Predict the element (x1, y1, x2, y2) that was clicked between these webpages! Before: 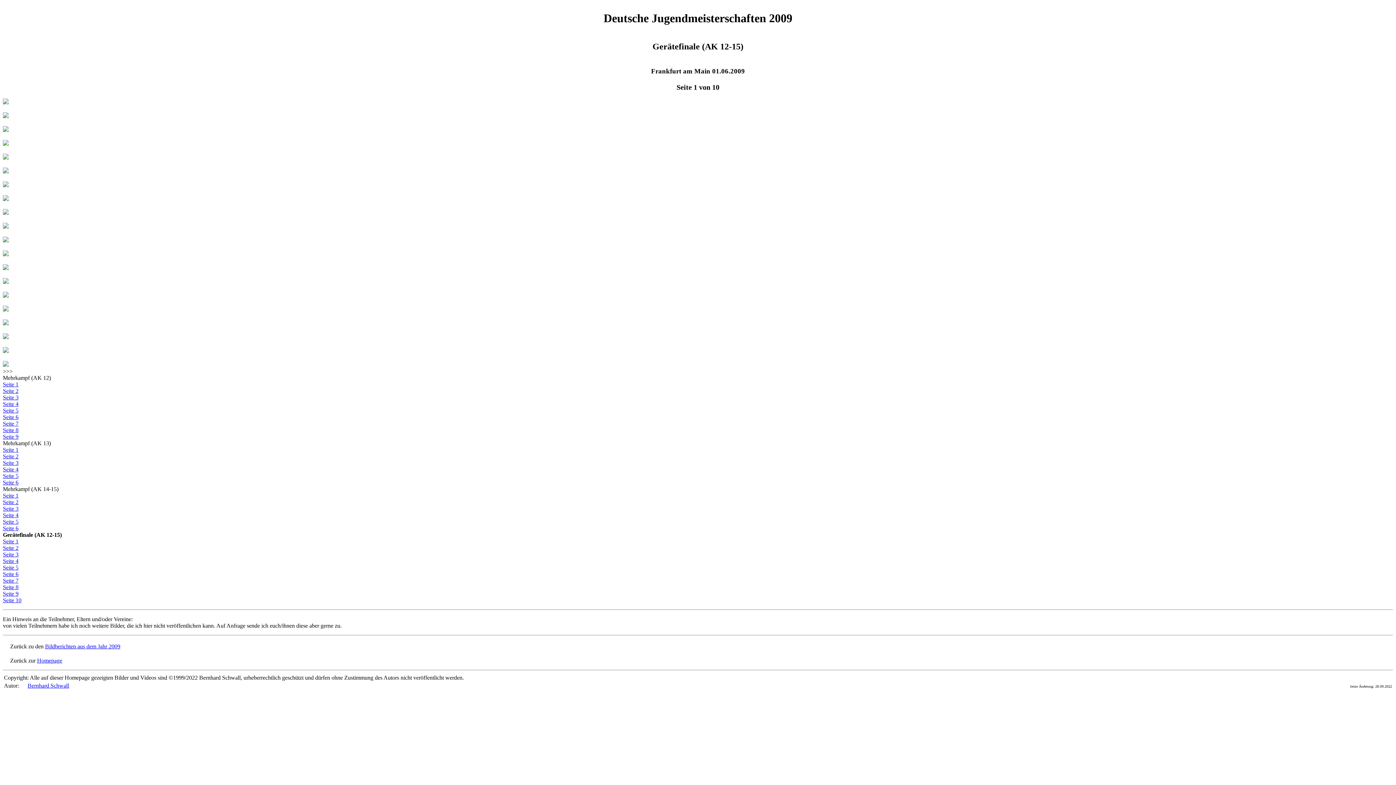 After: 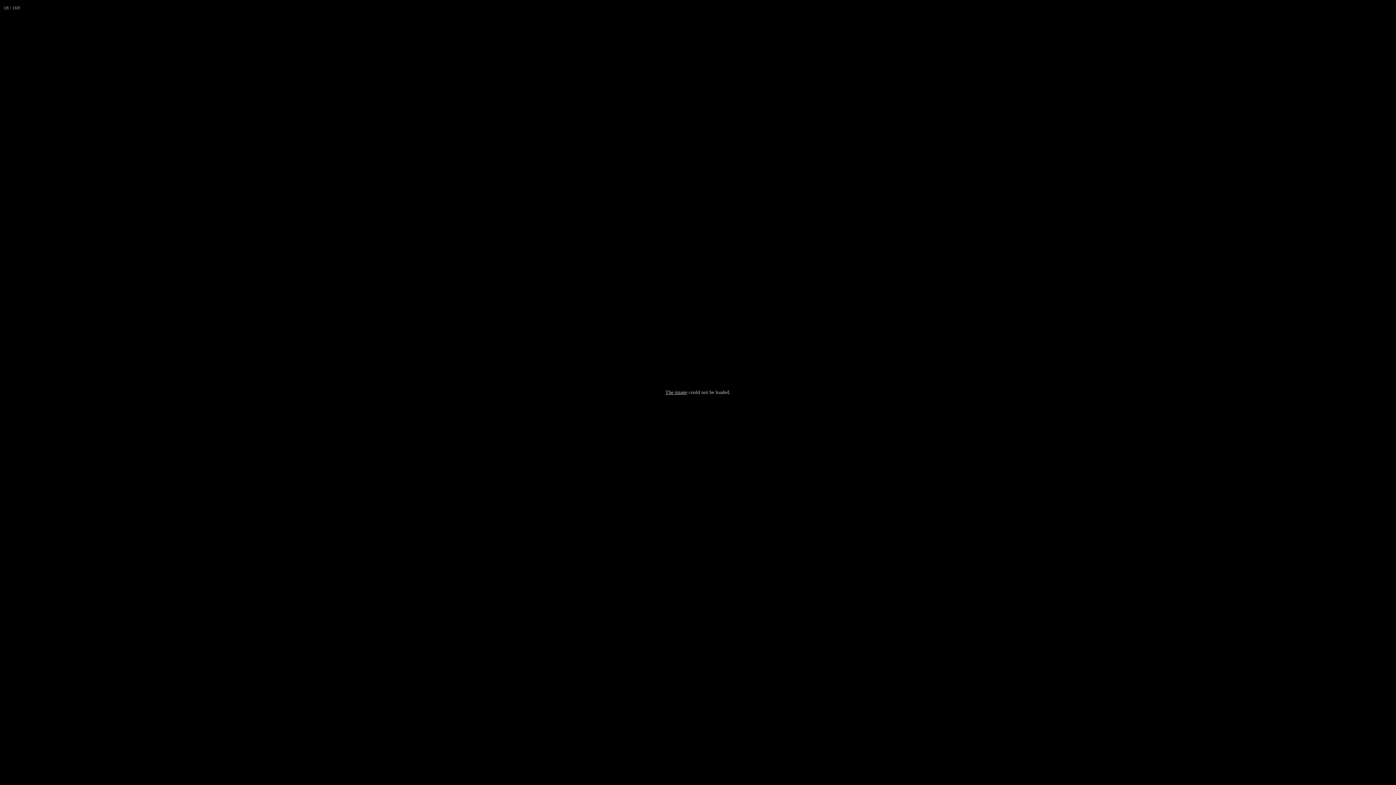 Action: bbox: (2, 334, 8, 340)